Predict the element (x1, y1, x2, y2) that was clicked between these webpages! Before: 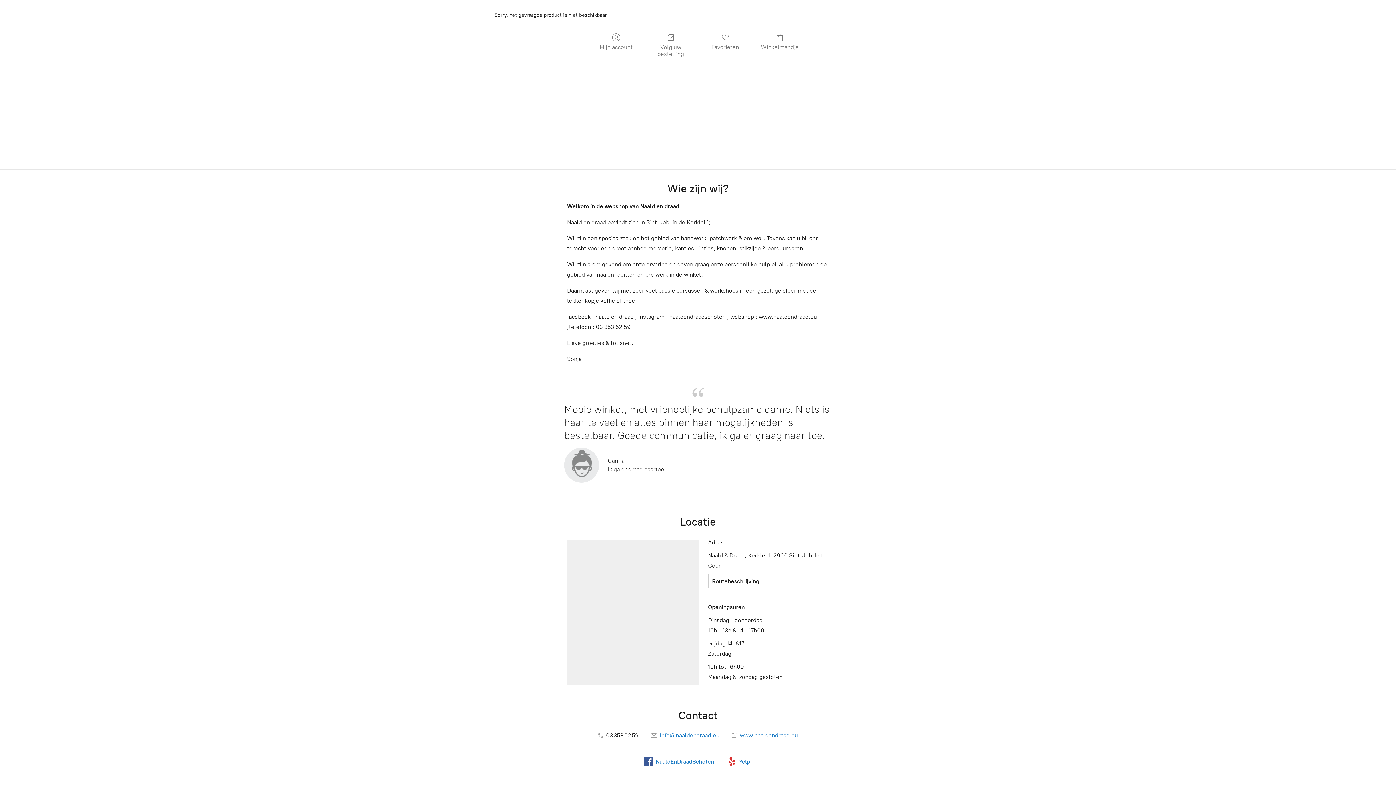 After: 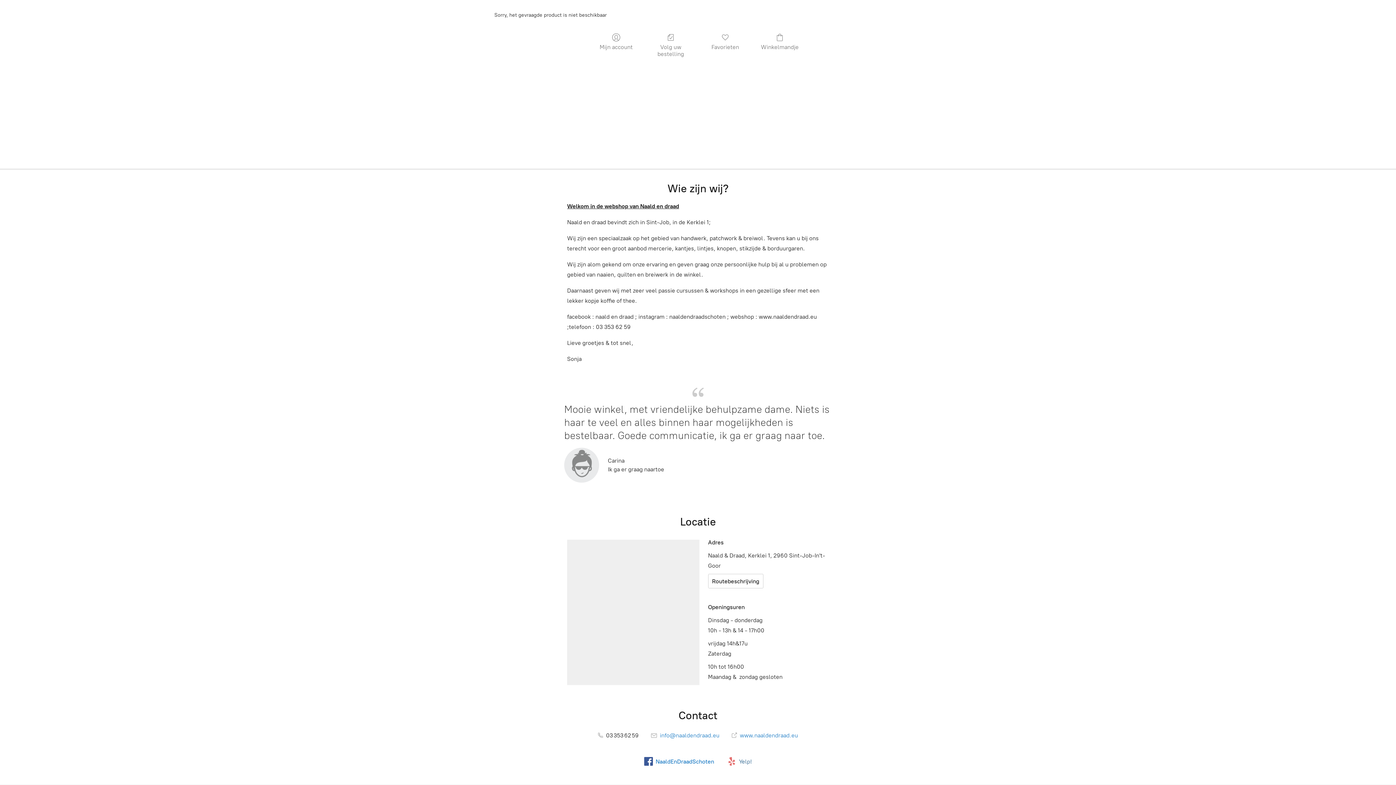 Action: bbox: (711, 757, 736, 766) label: Yelp!